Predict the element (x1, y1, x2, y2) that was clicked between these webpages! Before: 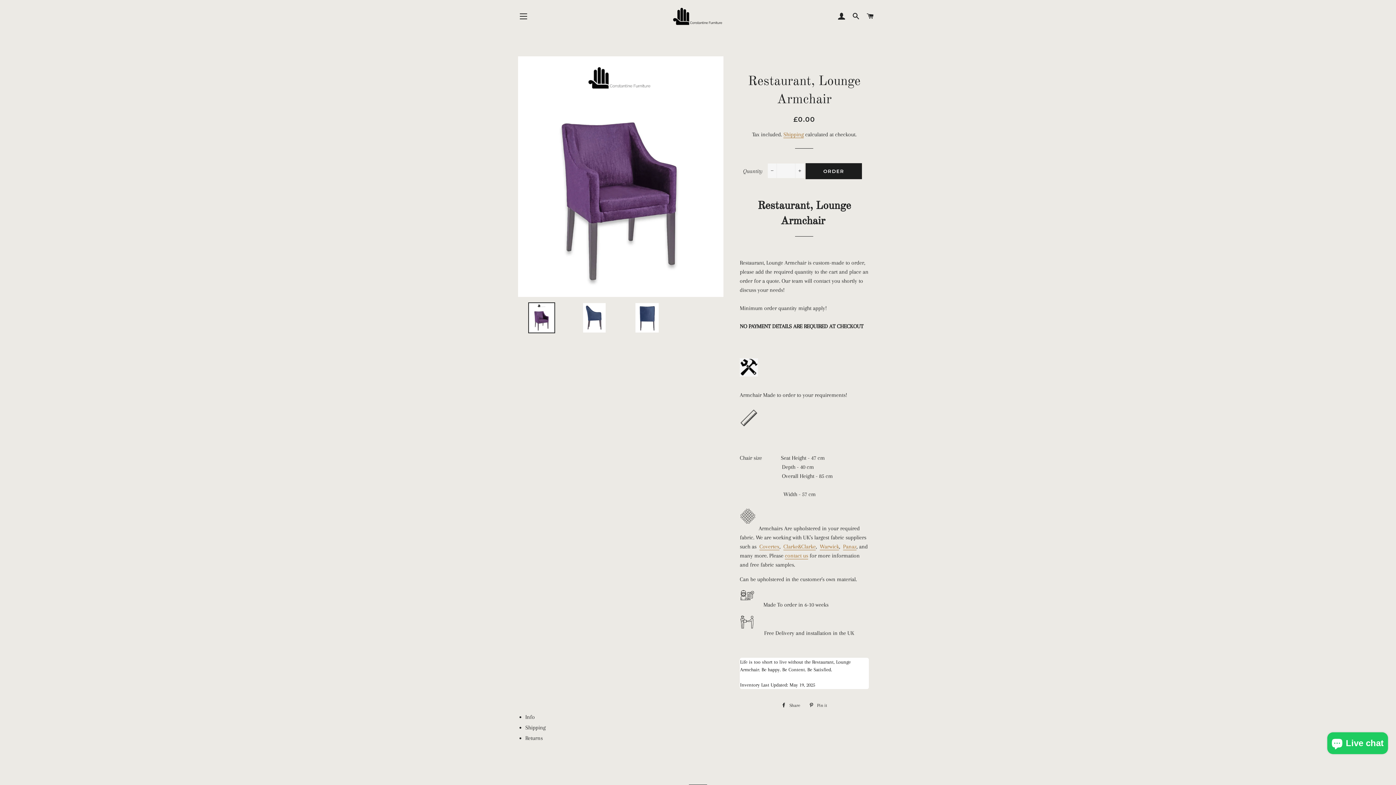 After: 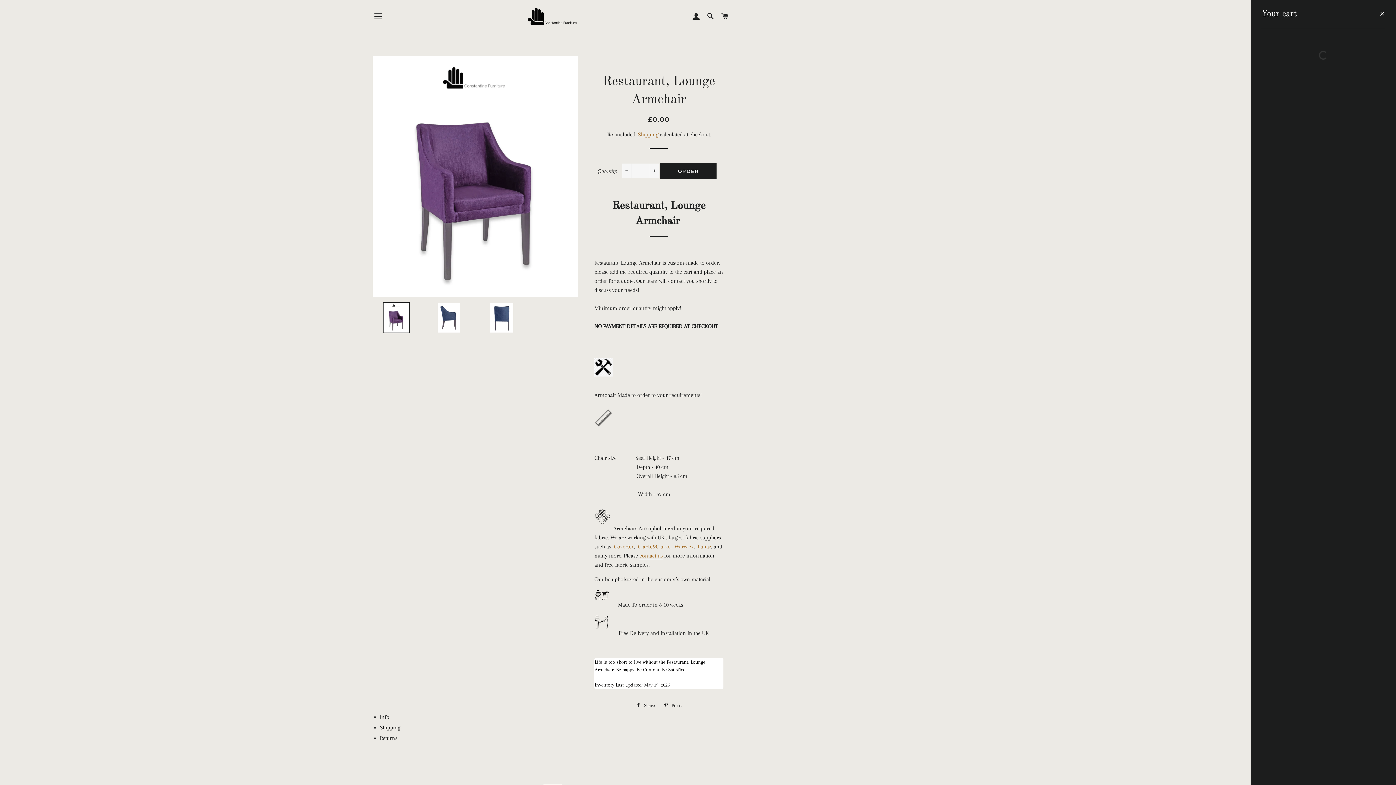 Action: bbox: (864, 5, 877, 27) label: CART